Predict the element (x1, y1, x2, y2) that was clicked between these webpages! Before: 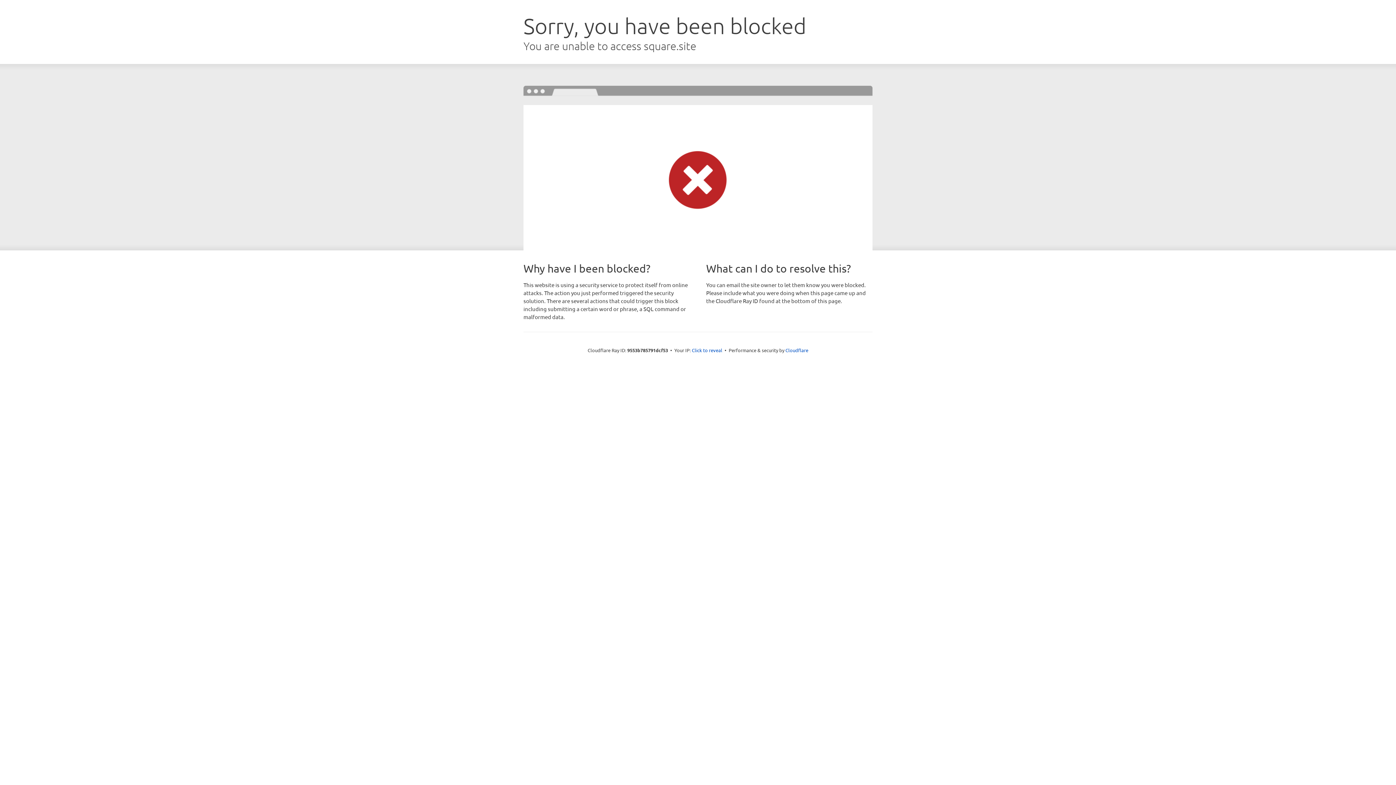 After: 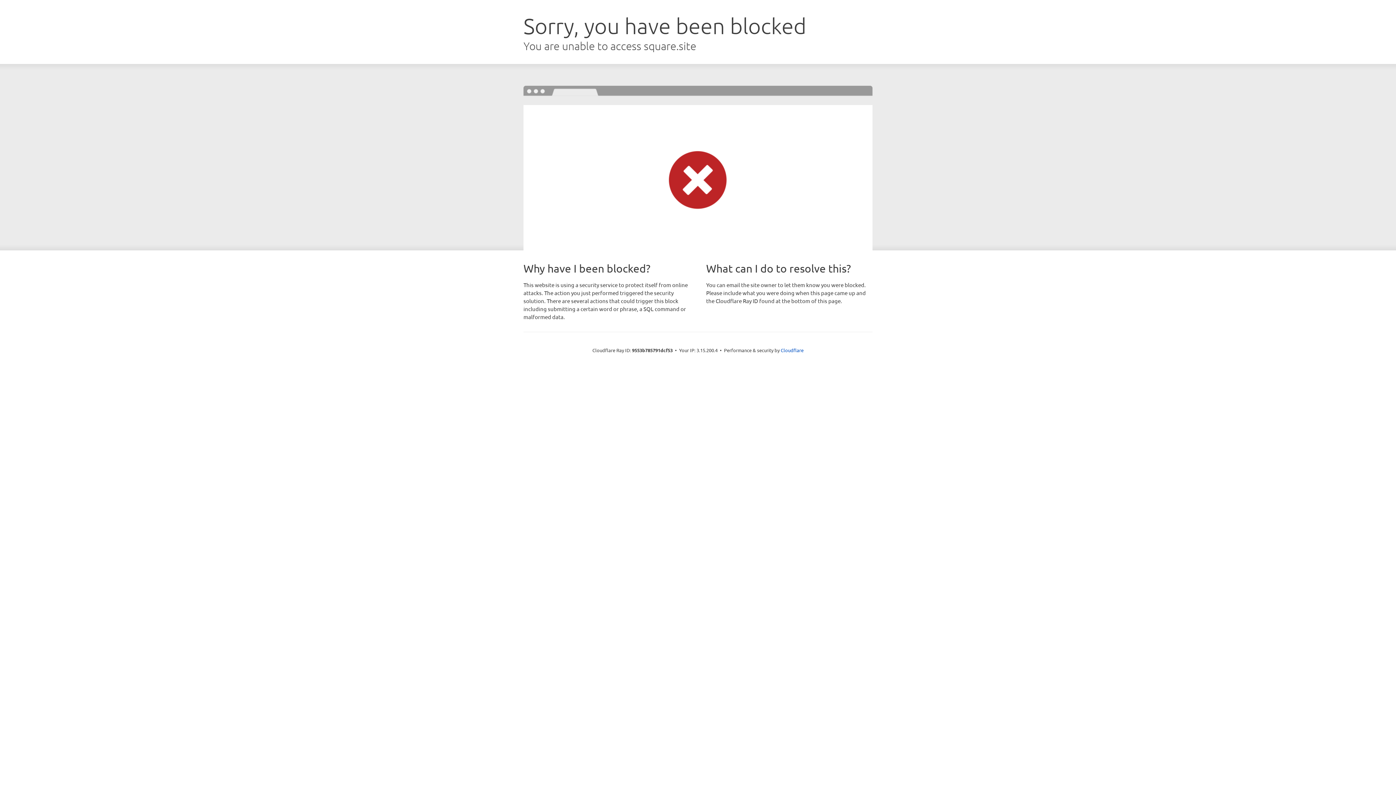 Action: bbox: (692, 346, 722, 353) label: Click to reveal